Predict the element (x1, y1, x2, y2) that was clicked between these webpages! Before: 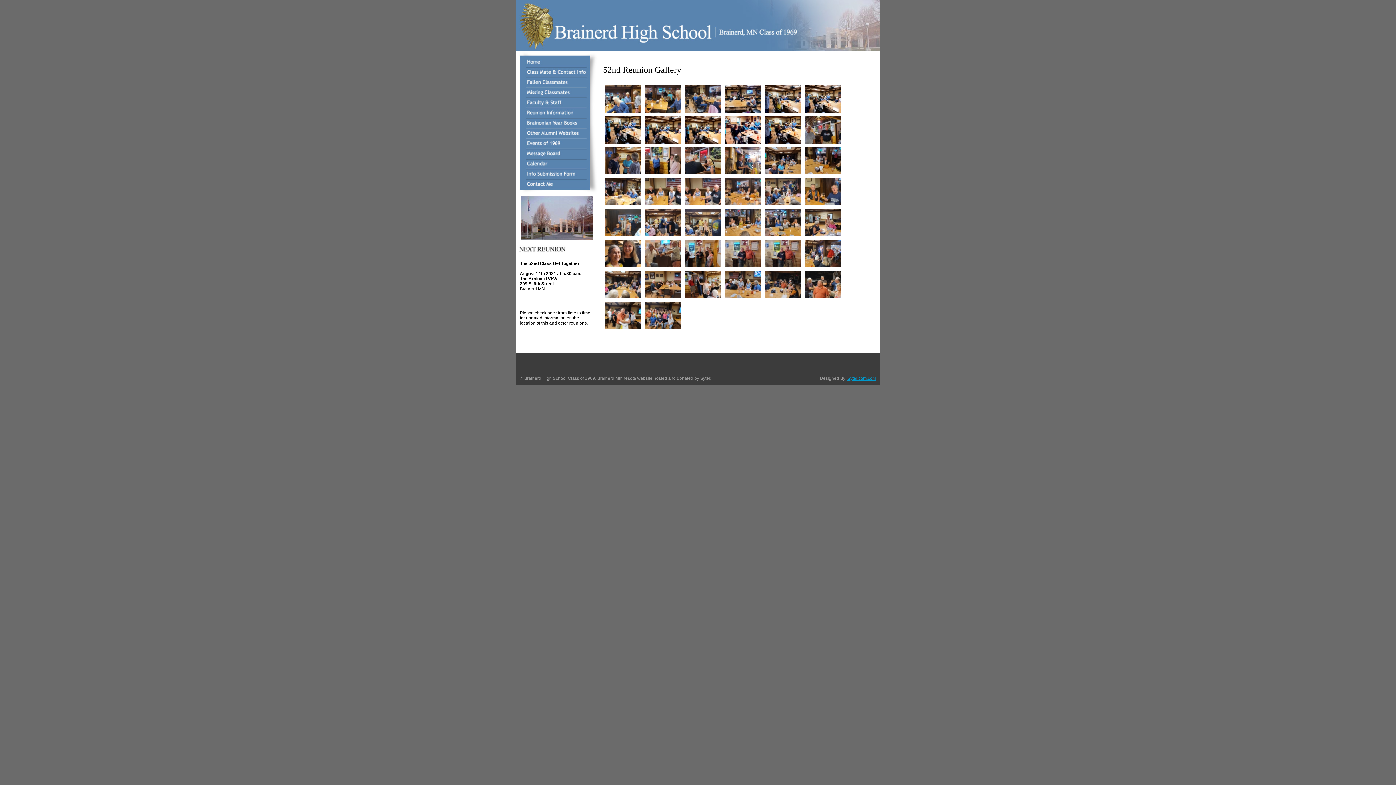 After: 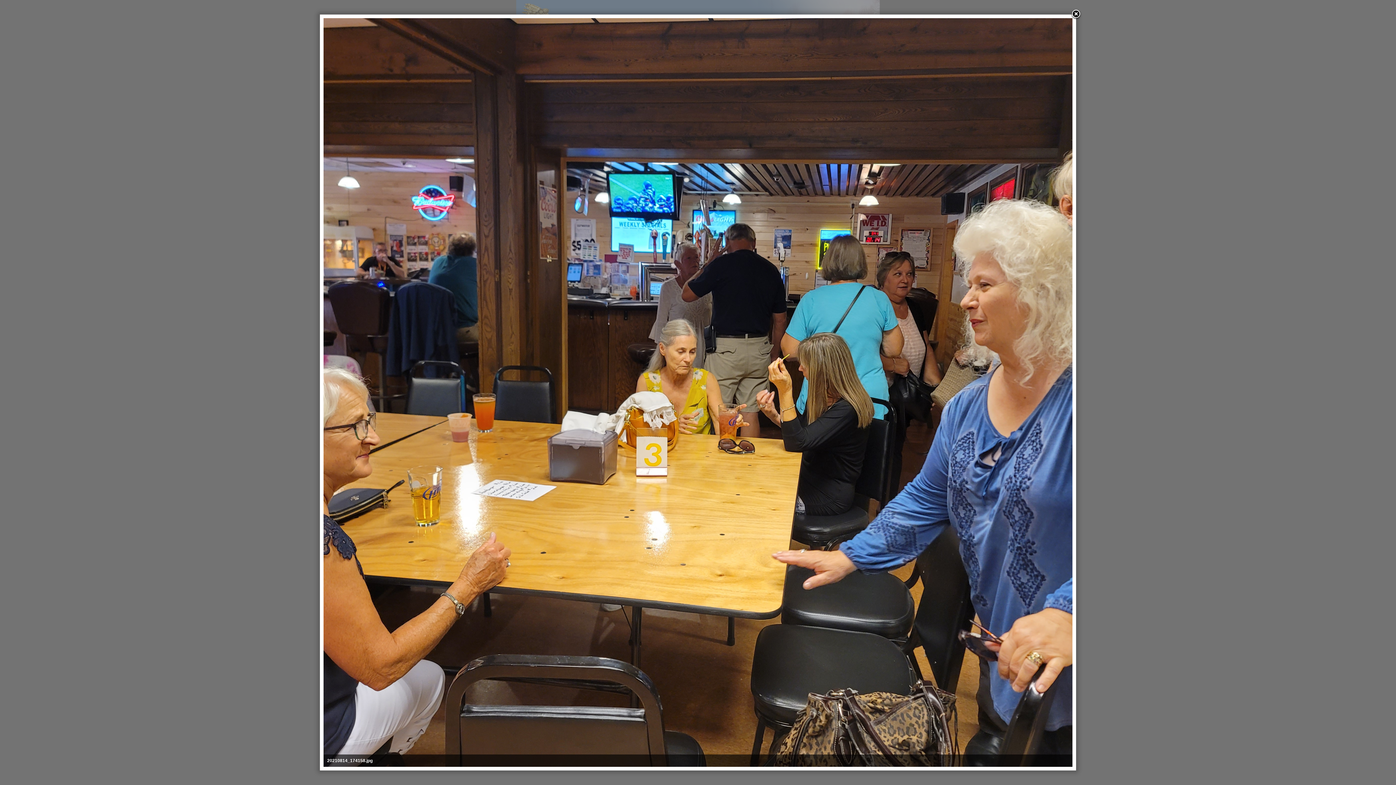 Action: bbox: (643, 83, 683, 114)